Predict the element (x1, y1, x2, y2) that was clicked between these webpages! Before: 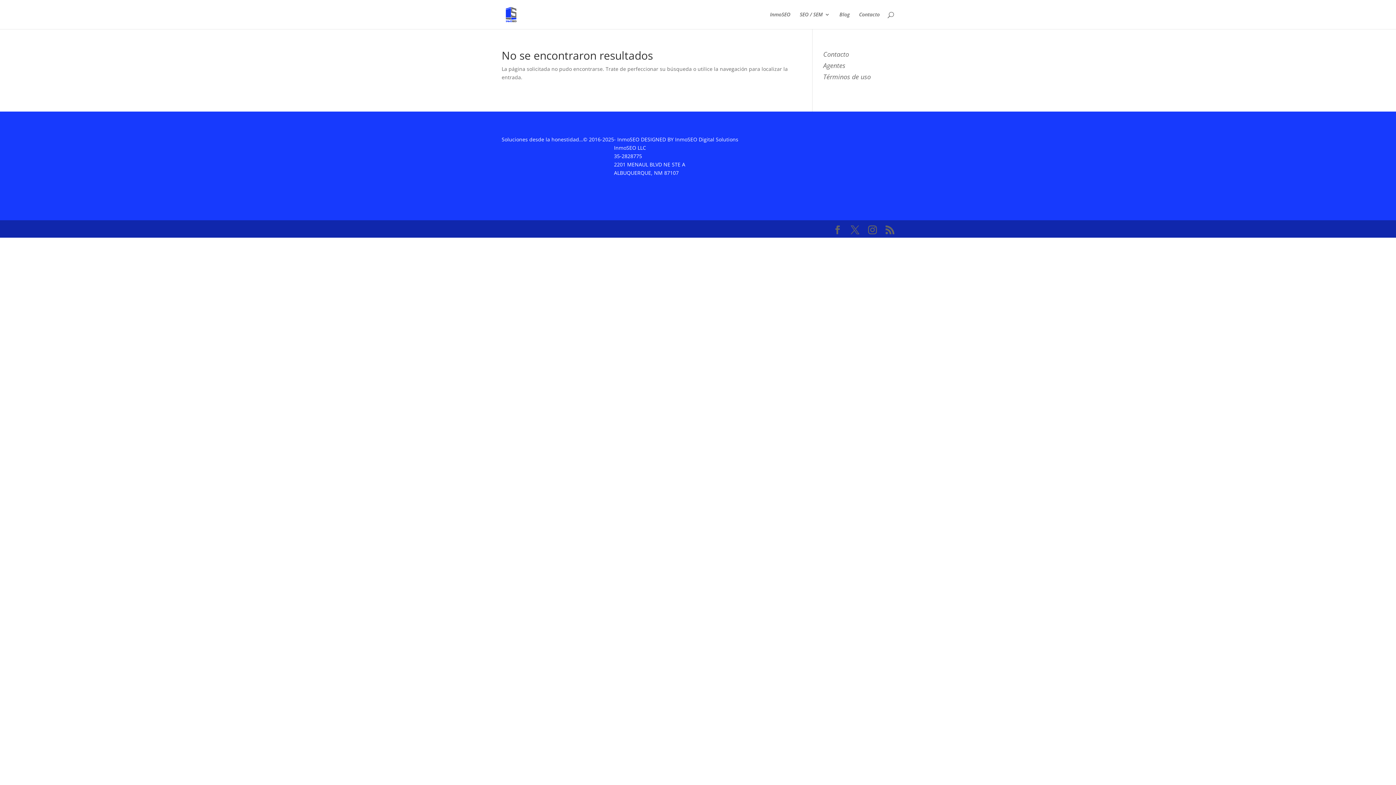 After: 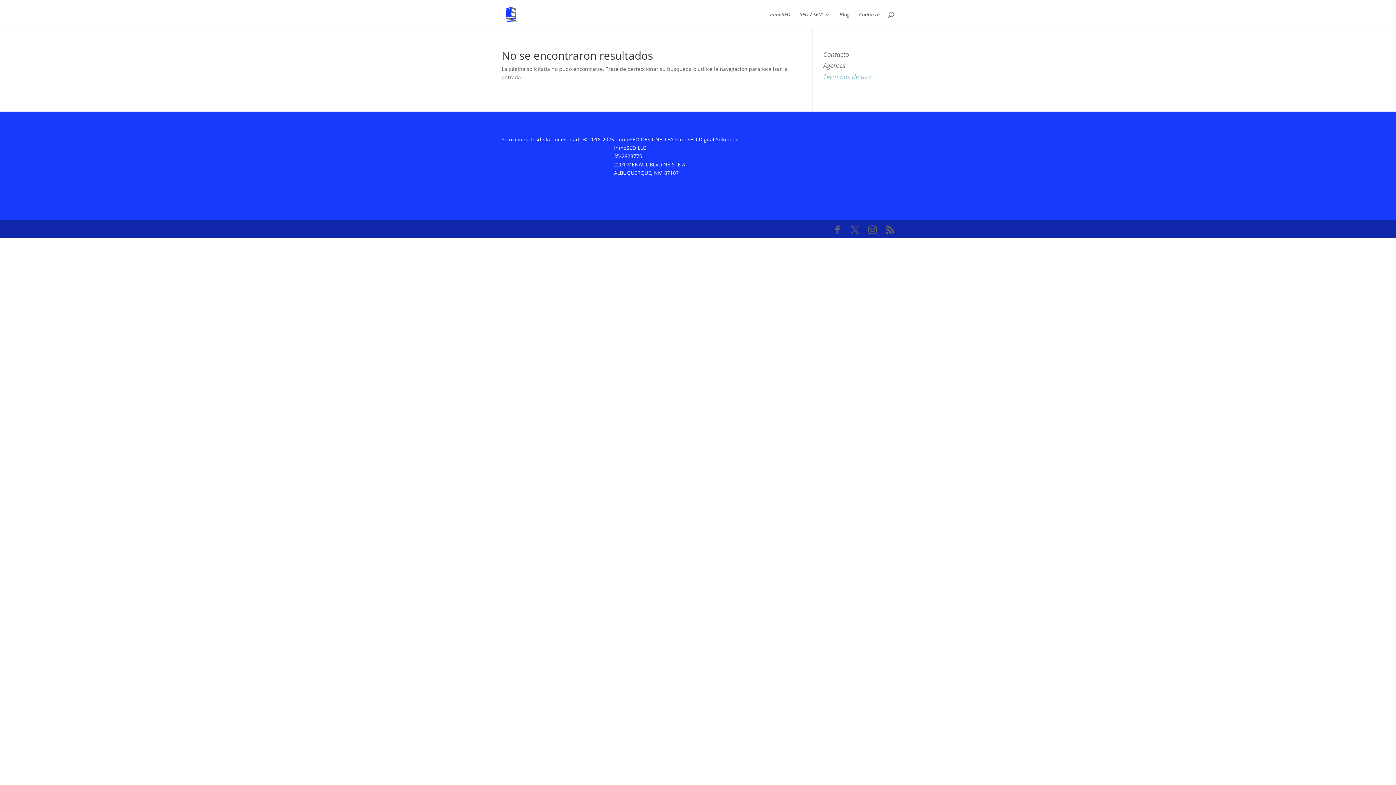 Action: bbox: (823, 73, 871, 80) label: Términos de uso